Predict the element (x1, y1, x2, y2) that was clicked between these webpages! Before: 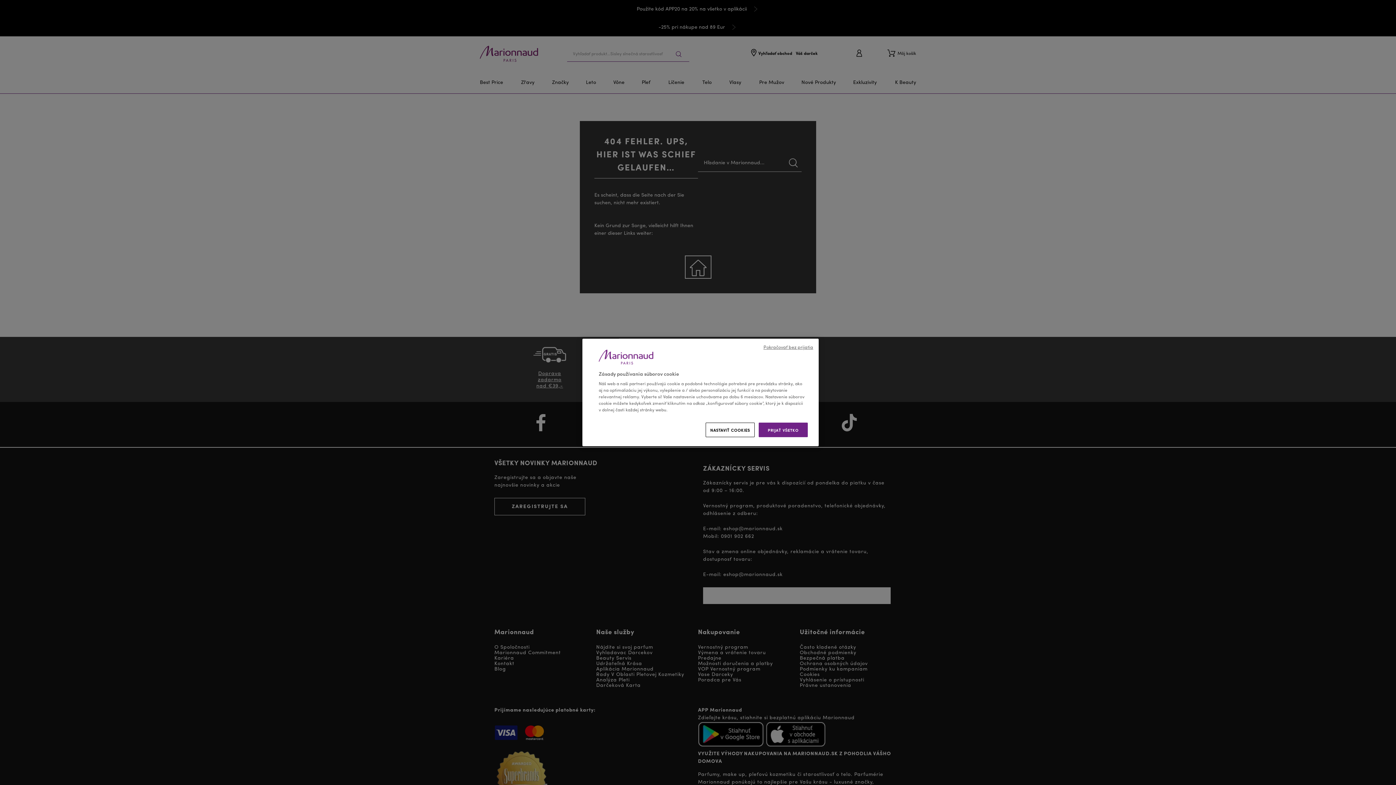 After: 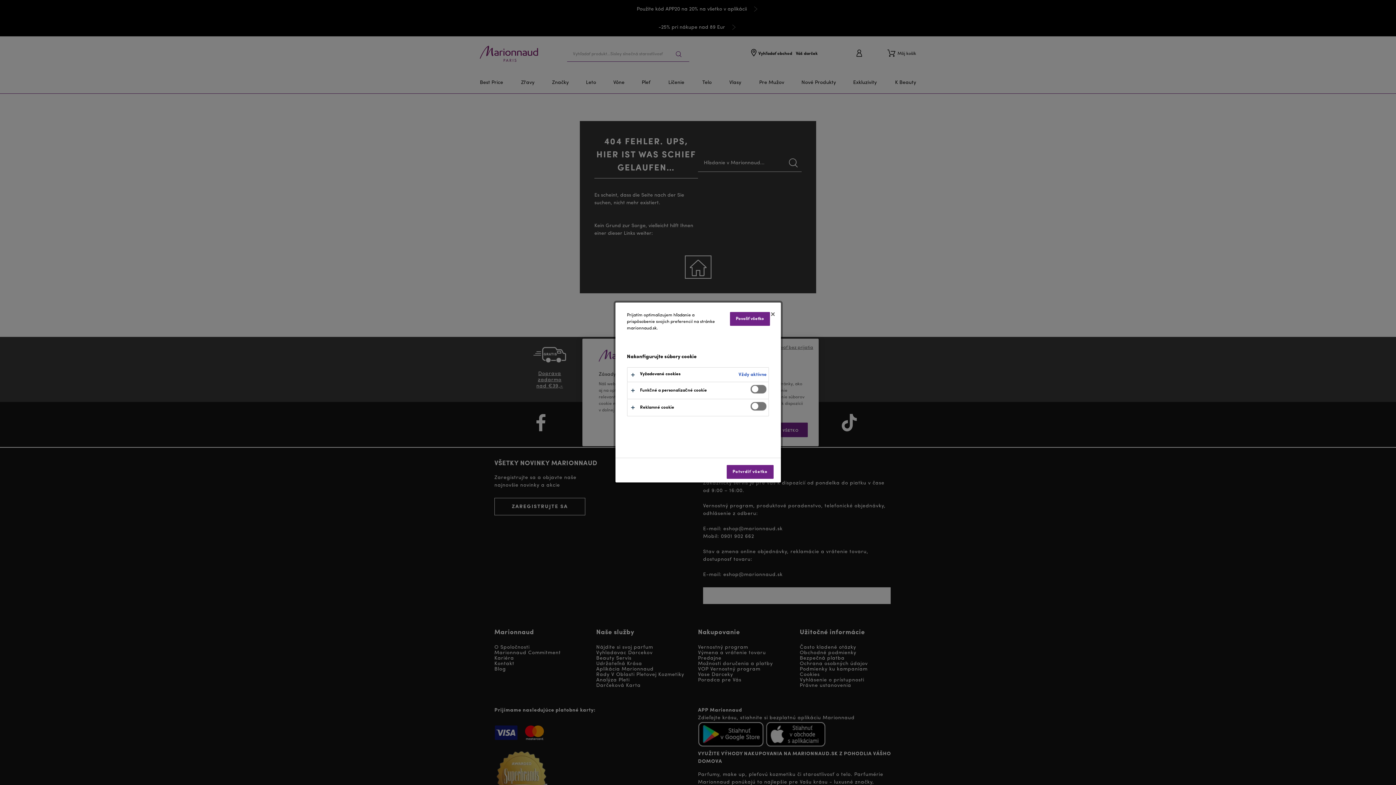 Action: label: NASTAVIŤ COOKIES bbox: (705, 422, 754, 437)